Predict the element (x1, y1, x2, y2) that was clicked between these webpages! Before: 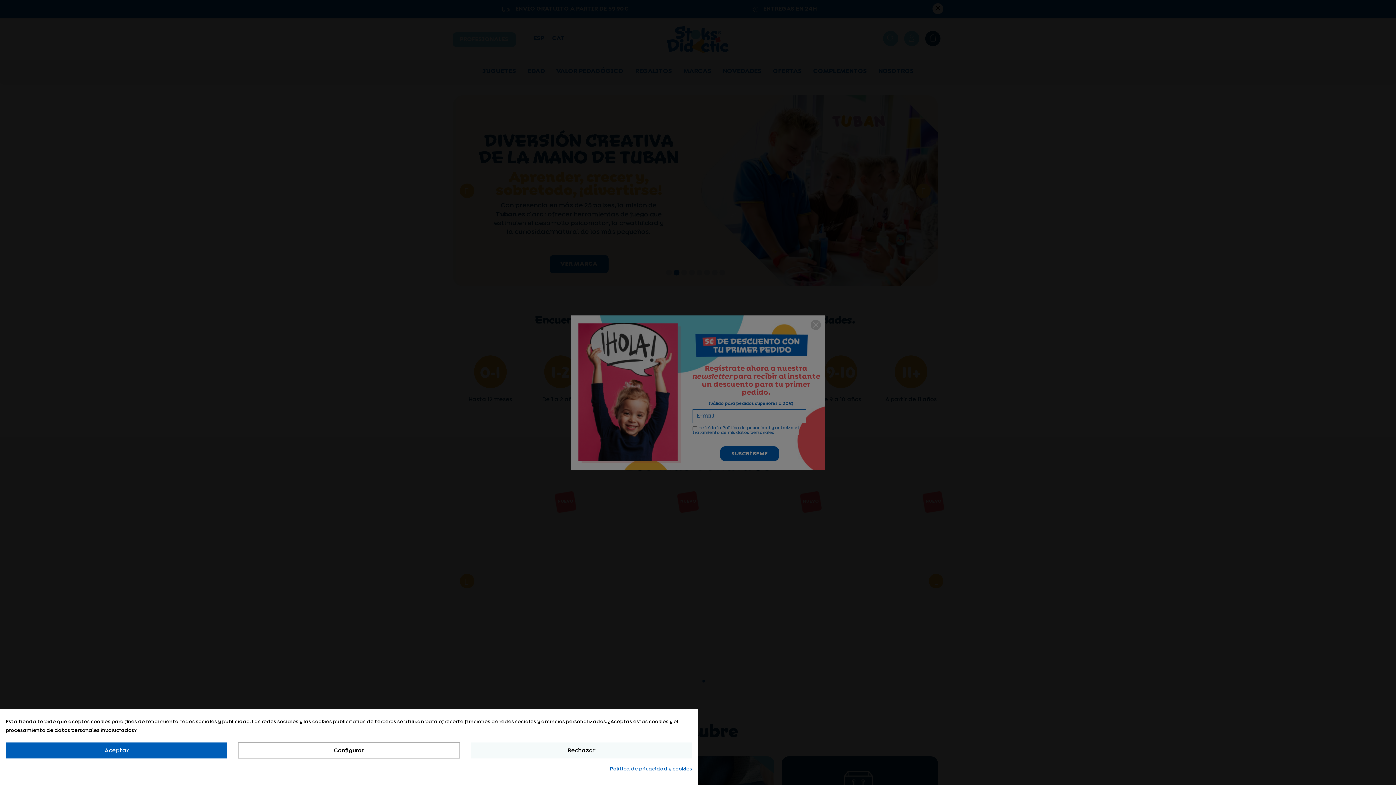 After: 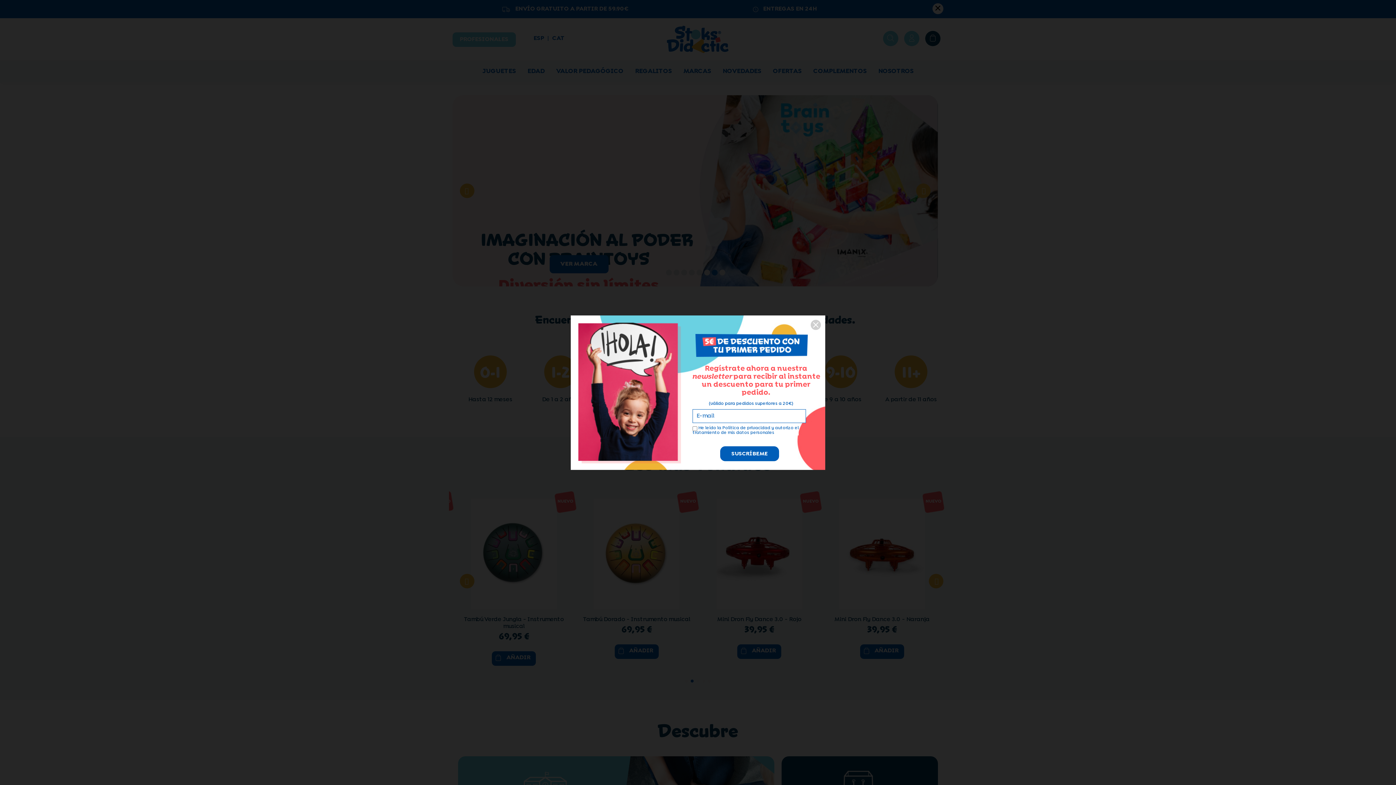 Action: label: Aceptar bbox: (5, 742, 227, 758)